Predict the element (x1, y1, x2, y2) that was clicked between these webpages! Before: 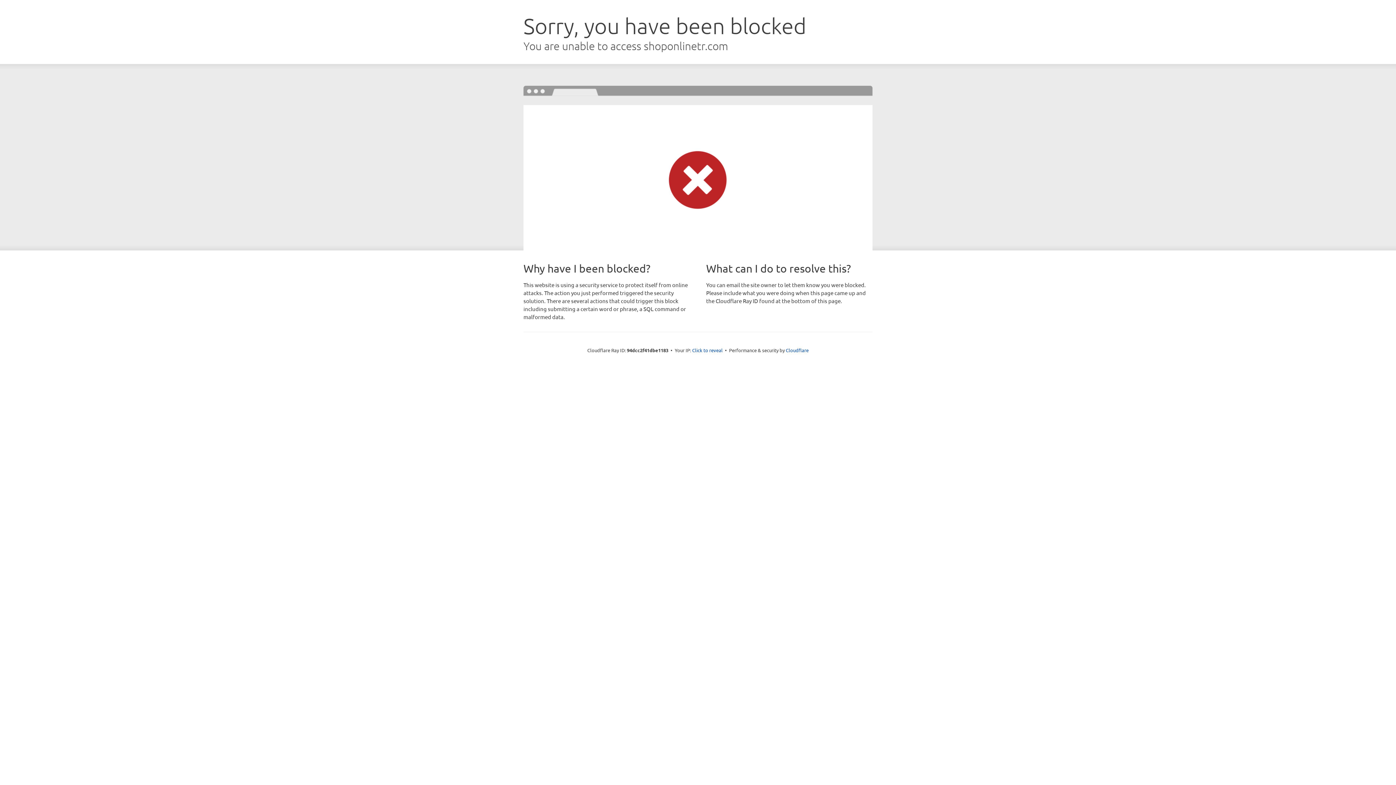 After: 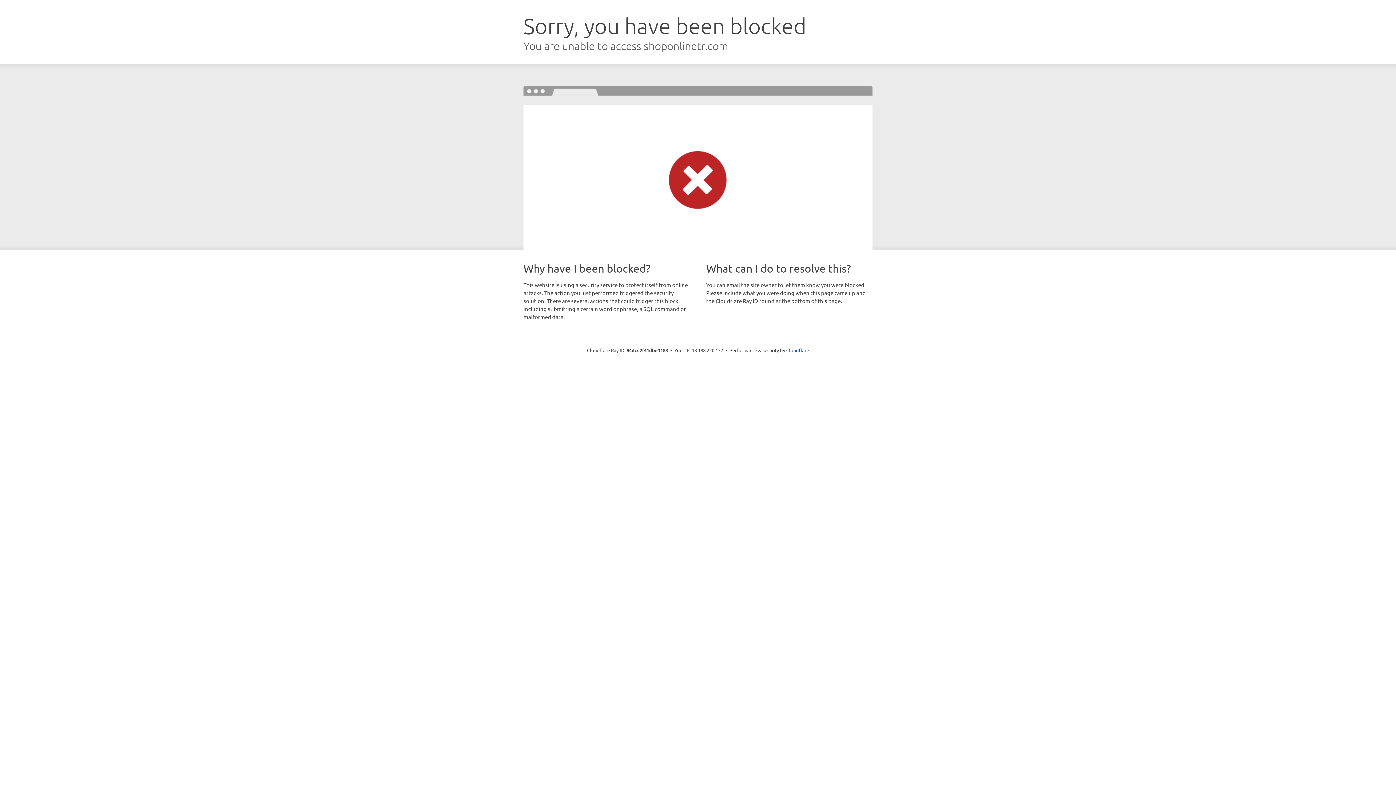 Action: label: Click to reveal bbox: (692, 346, 722, 353)